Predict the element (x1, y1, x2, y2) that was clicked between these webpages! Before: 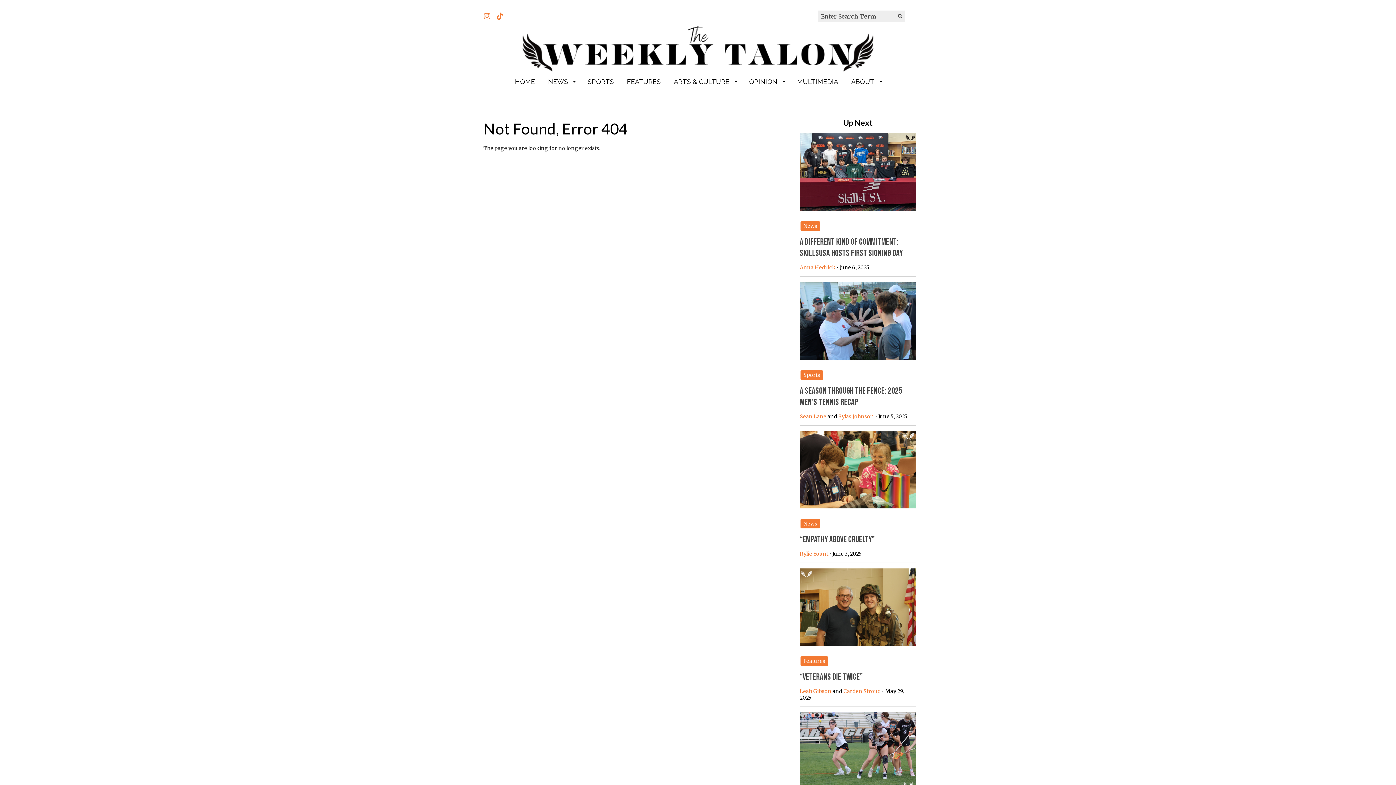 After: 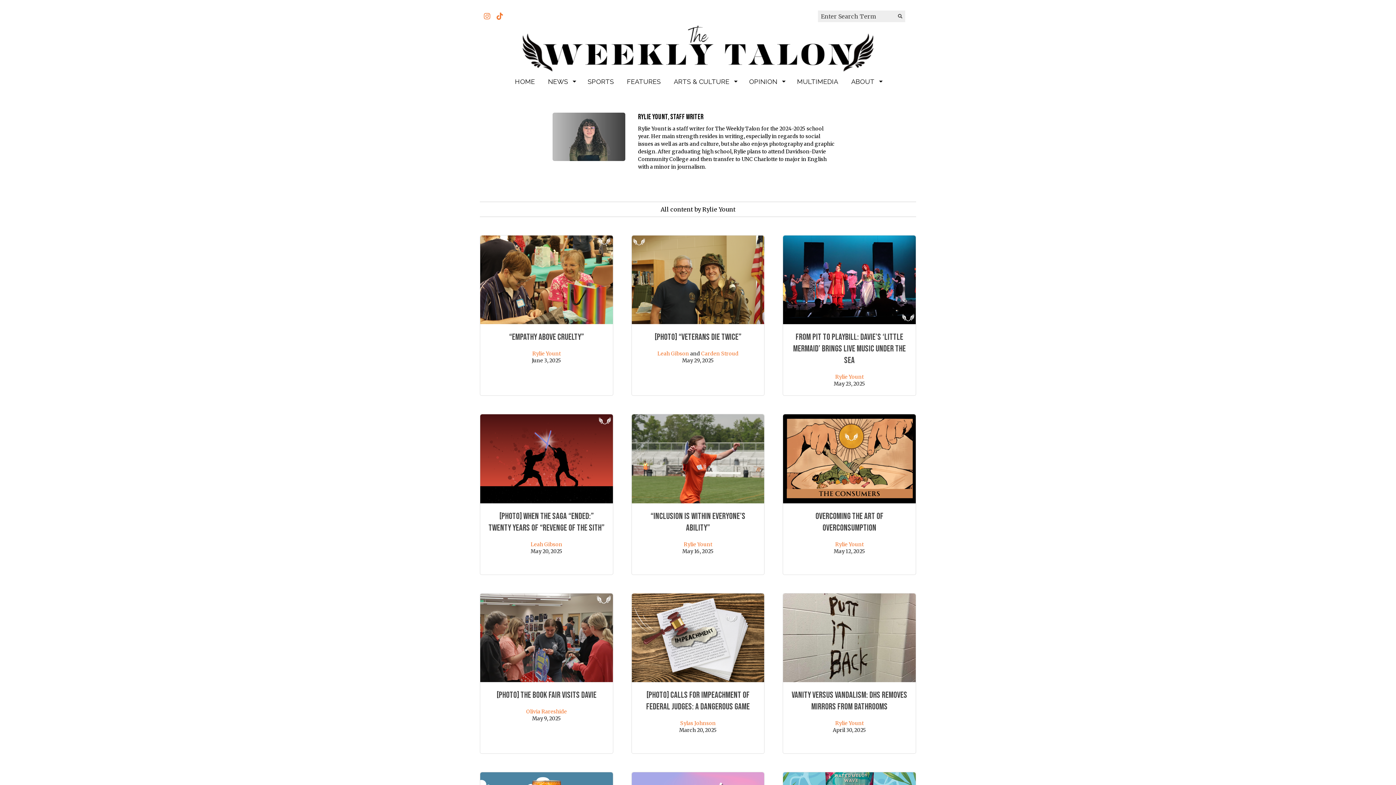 Action: bbox: (800, 550, 828, 557) label: Rylie Yount